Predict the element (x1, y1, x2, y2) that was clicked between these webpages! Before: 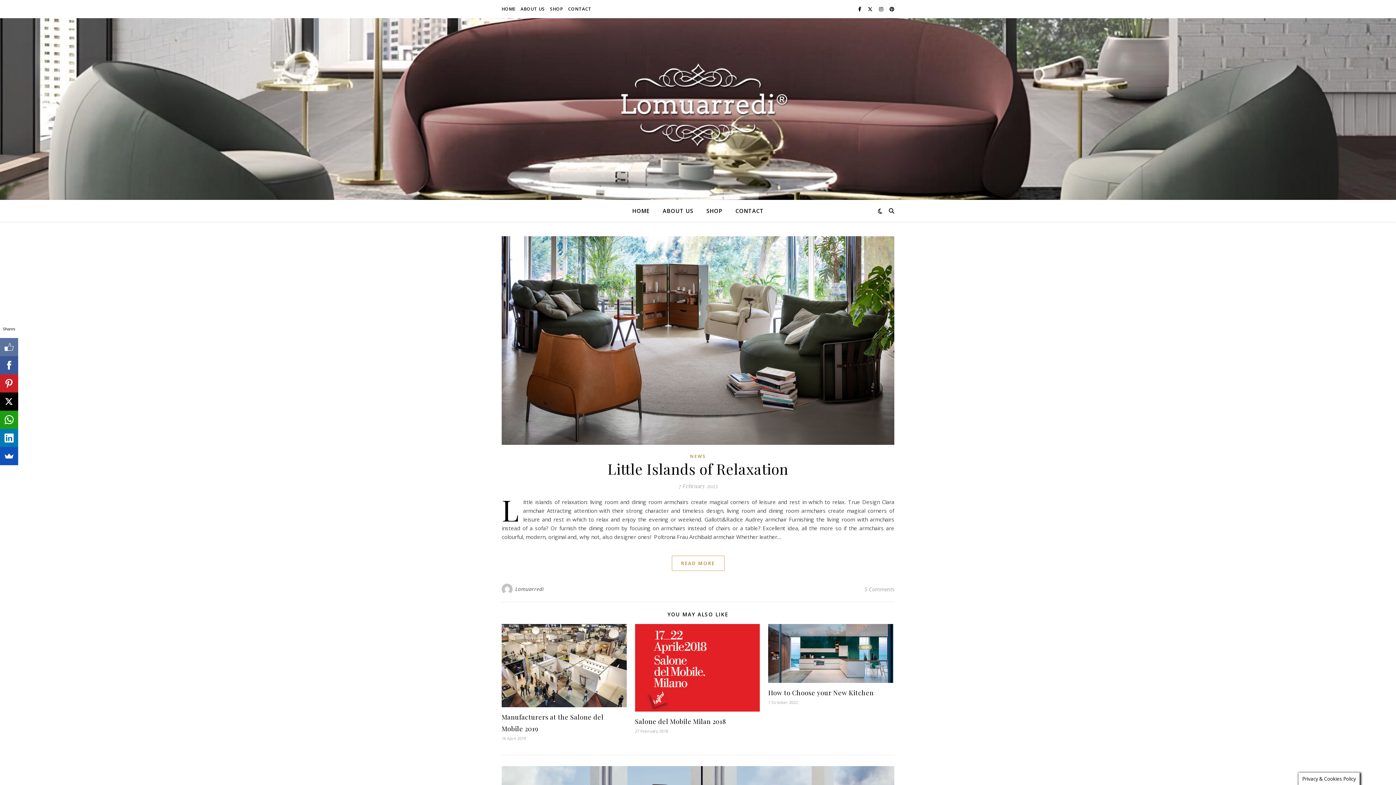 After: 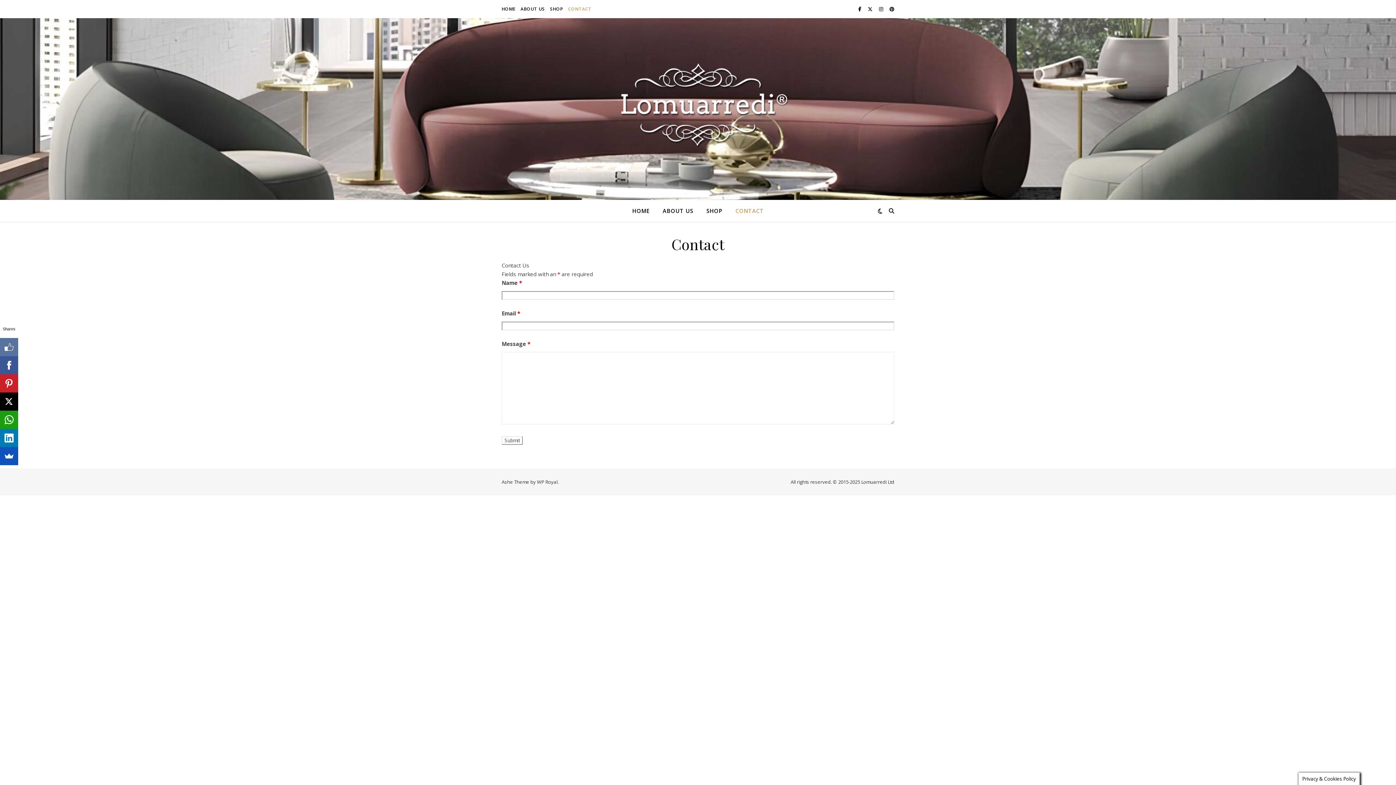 Action: label: CONTACT bbox: (566, 0, 591, 18)